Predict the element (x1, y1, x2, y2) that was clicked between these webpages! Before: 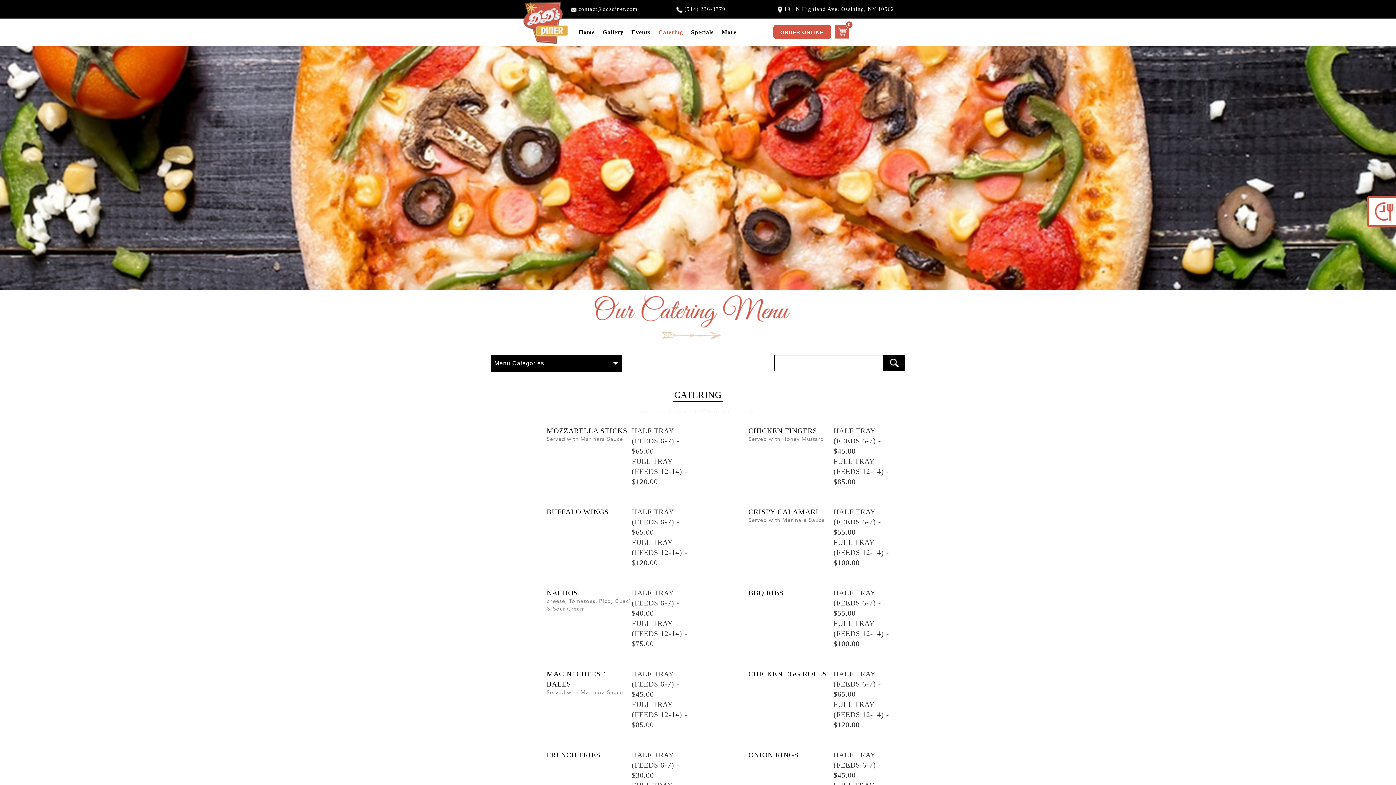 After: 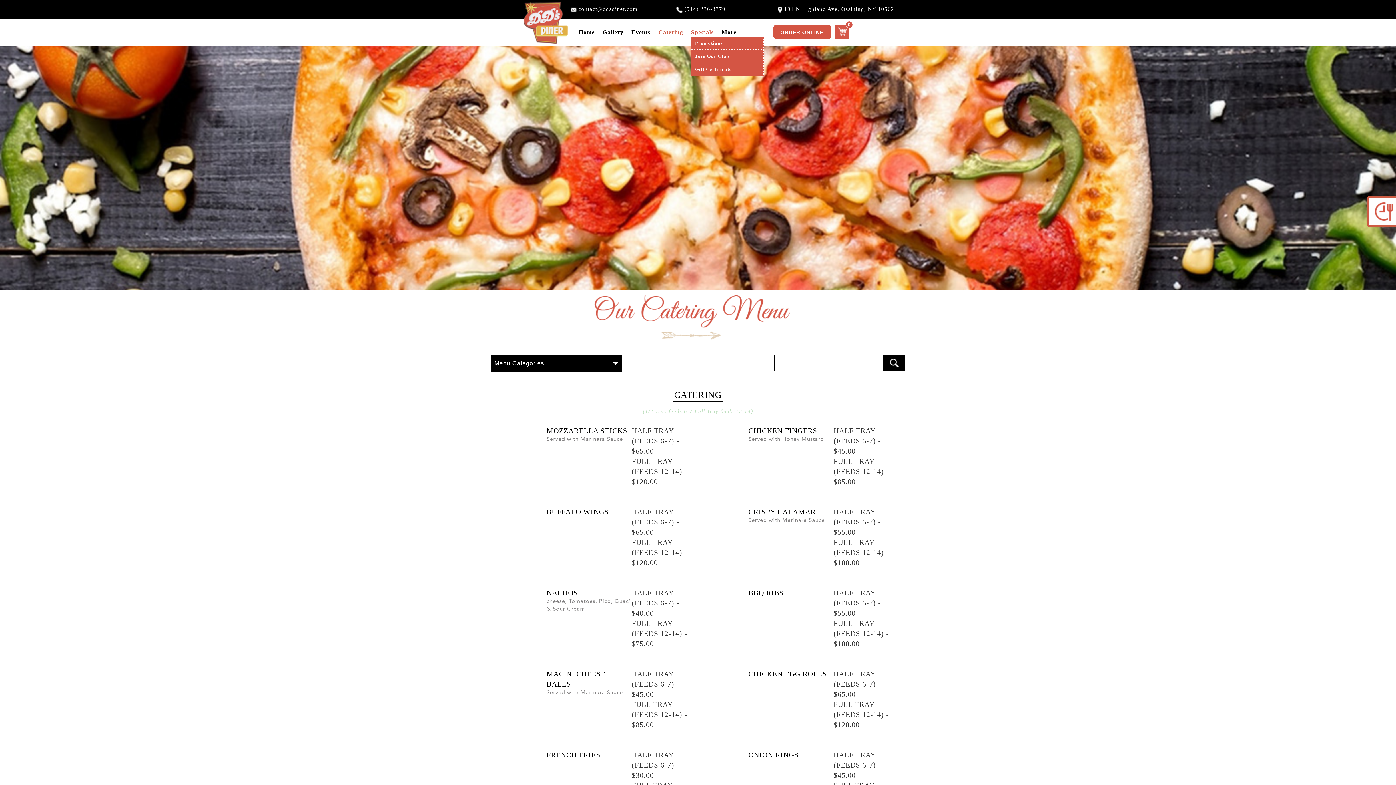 Action: bbox: (689, 23, 716, 35) label: Specials